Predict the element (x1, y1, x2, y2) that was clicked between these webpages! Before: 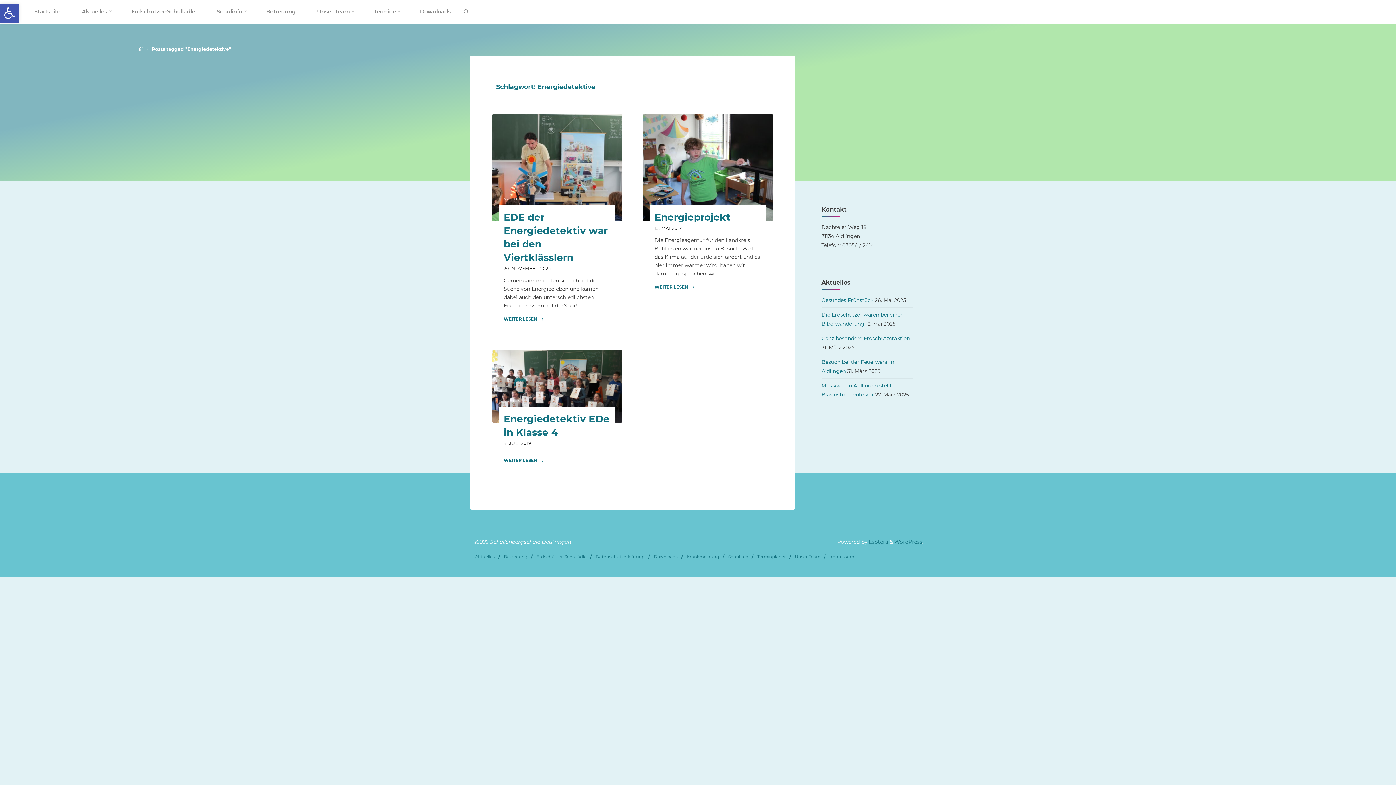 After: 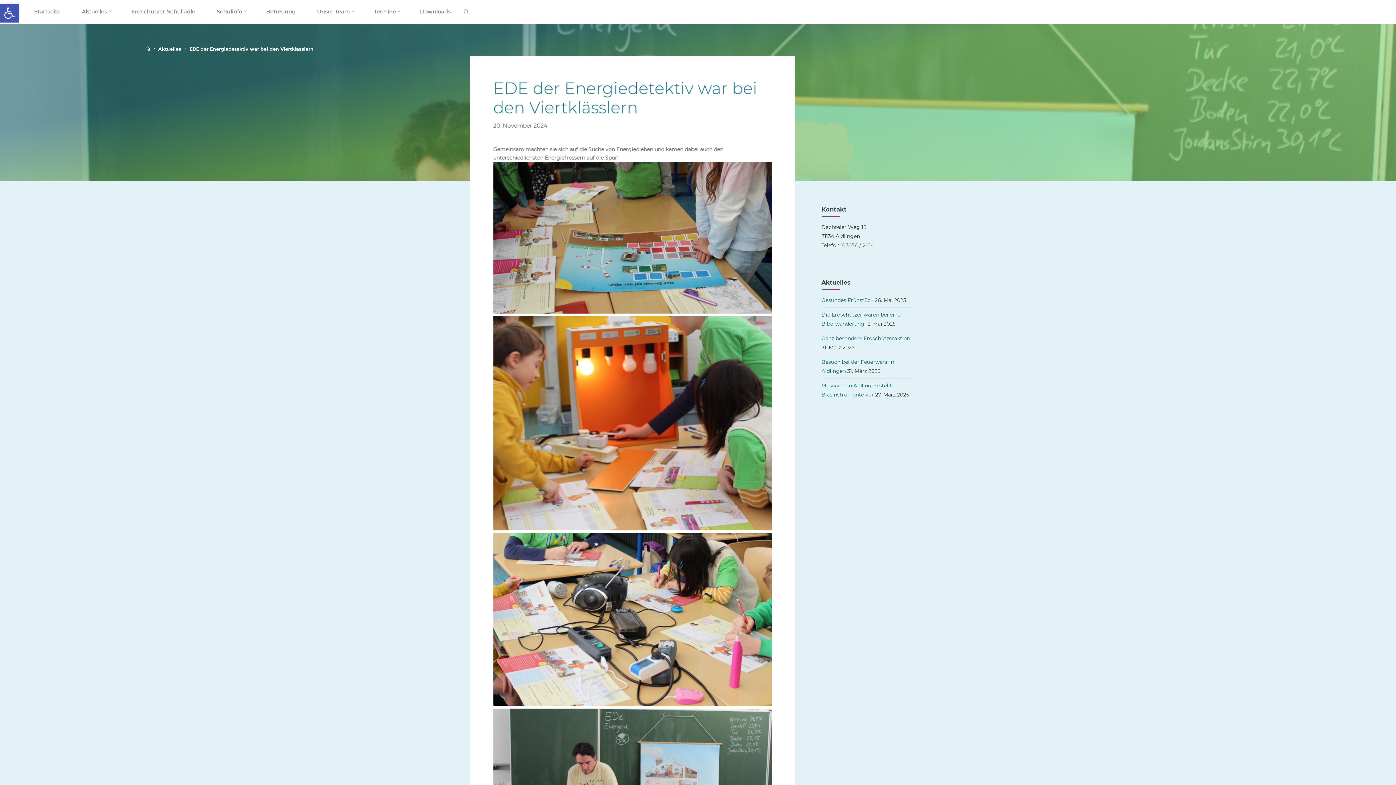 Action: bbox: (492, 114, 622, 221)